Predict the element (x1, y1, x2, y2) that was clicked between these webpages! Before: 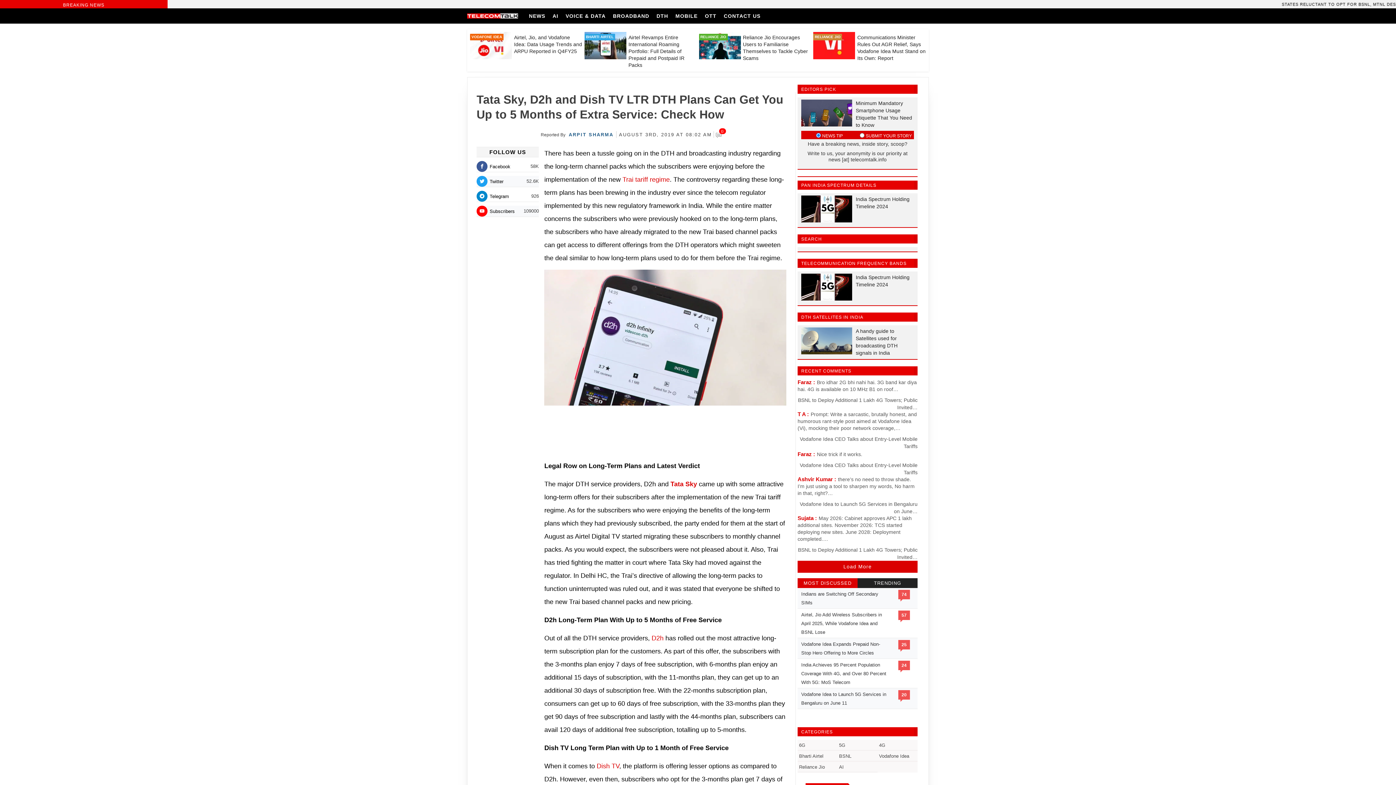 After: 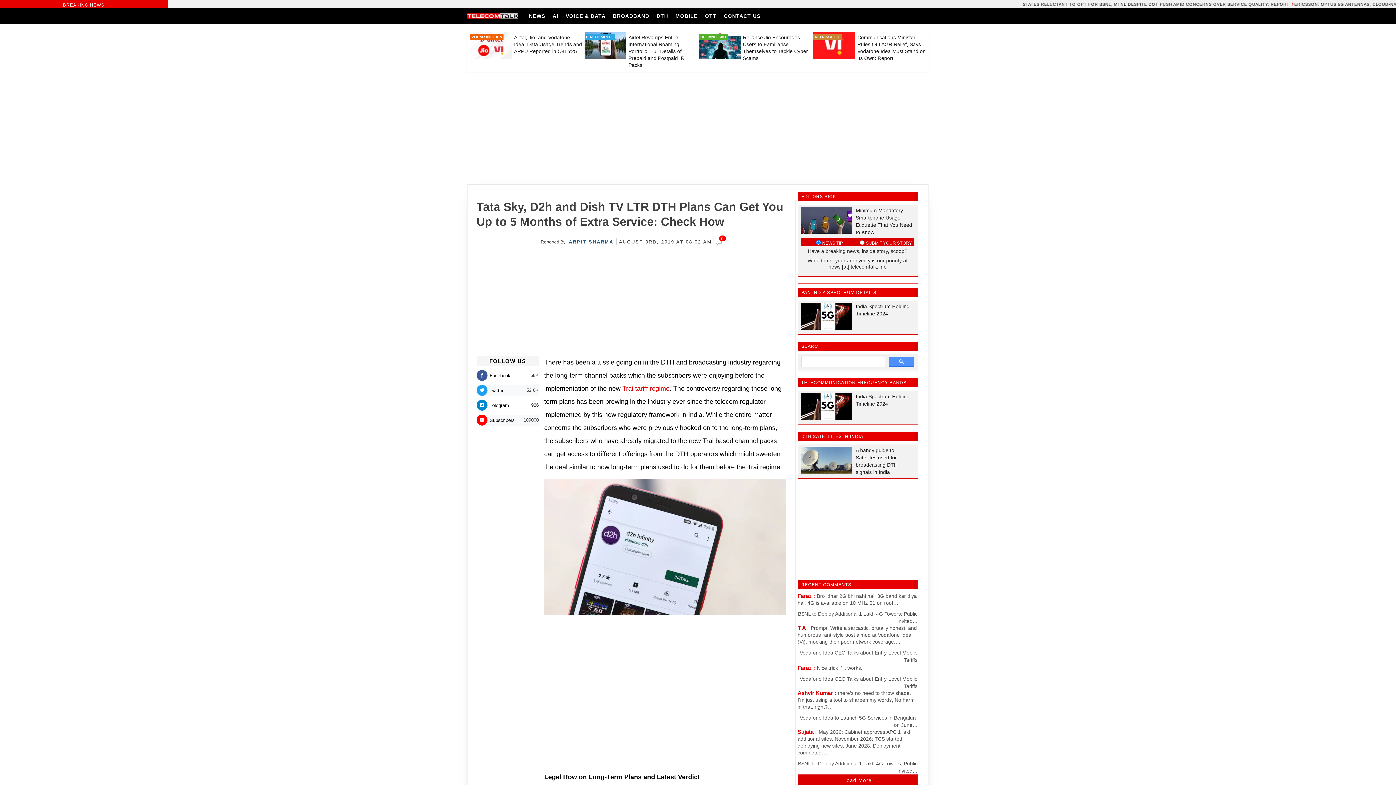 Action: bbox: (857, 578, 917, 588) label: TRENDING